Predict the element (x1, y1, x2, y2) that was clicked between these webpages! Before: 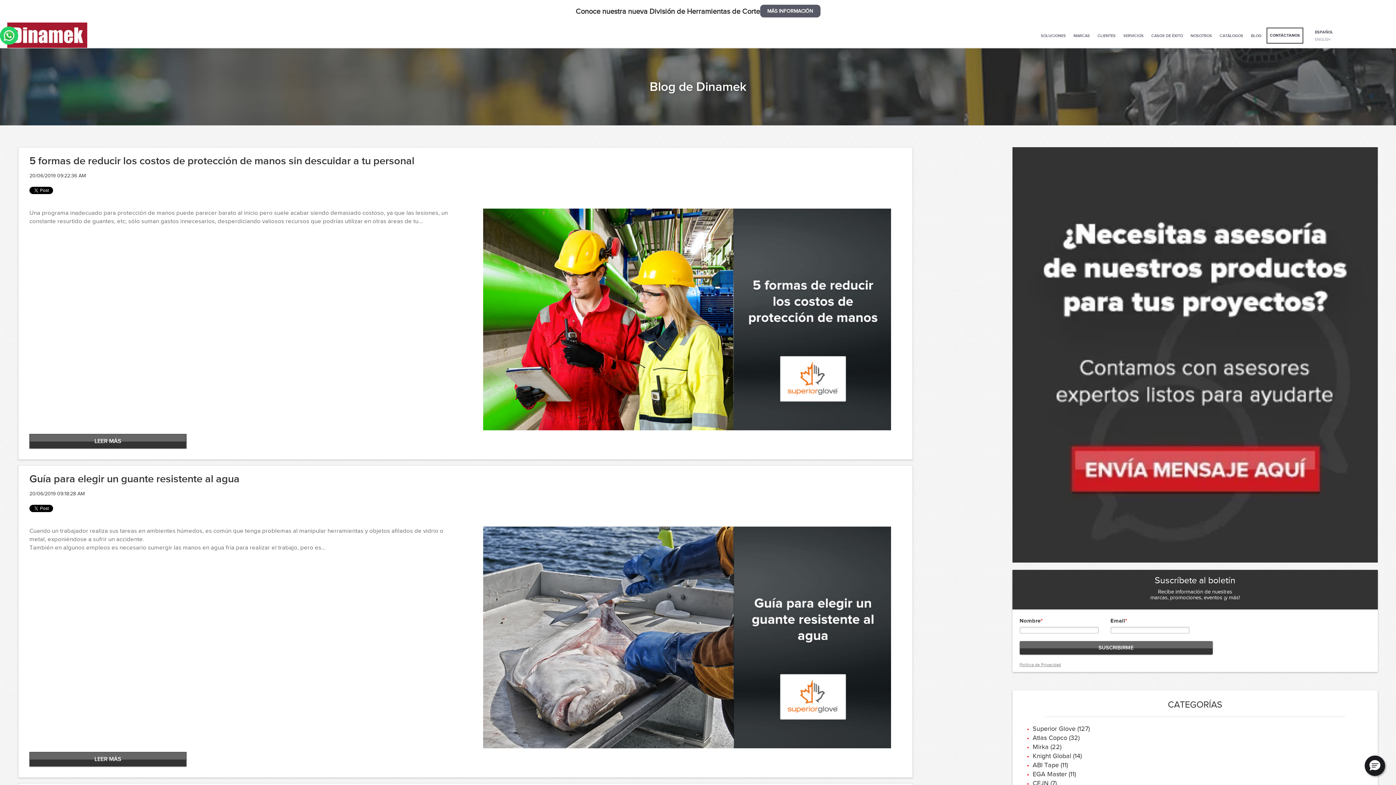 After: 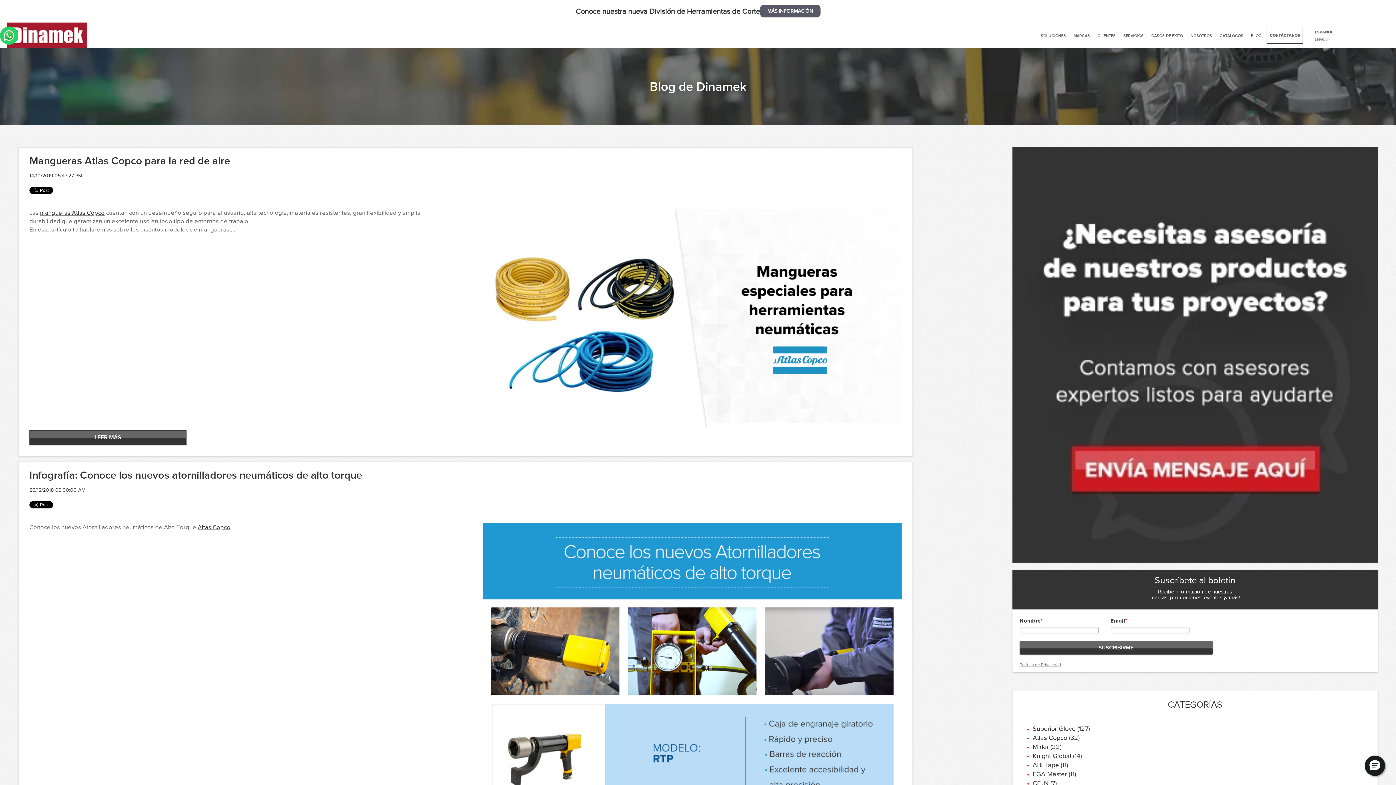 Action: label: Atlas Copco (32) bbox: (1032, 734, 1079, 741)